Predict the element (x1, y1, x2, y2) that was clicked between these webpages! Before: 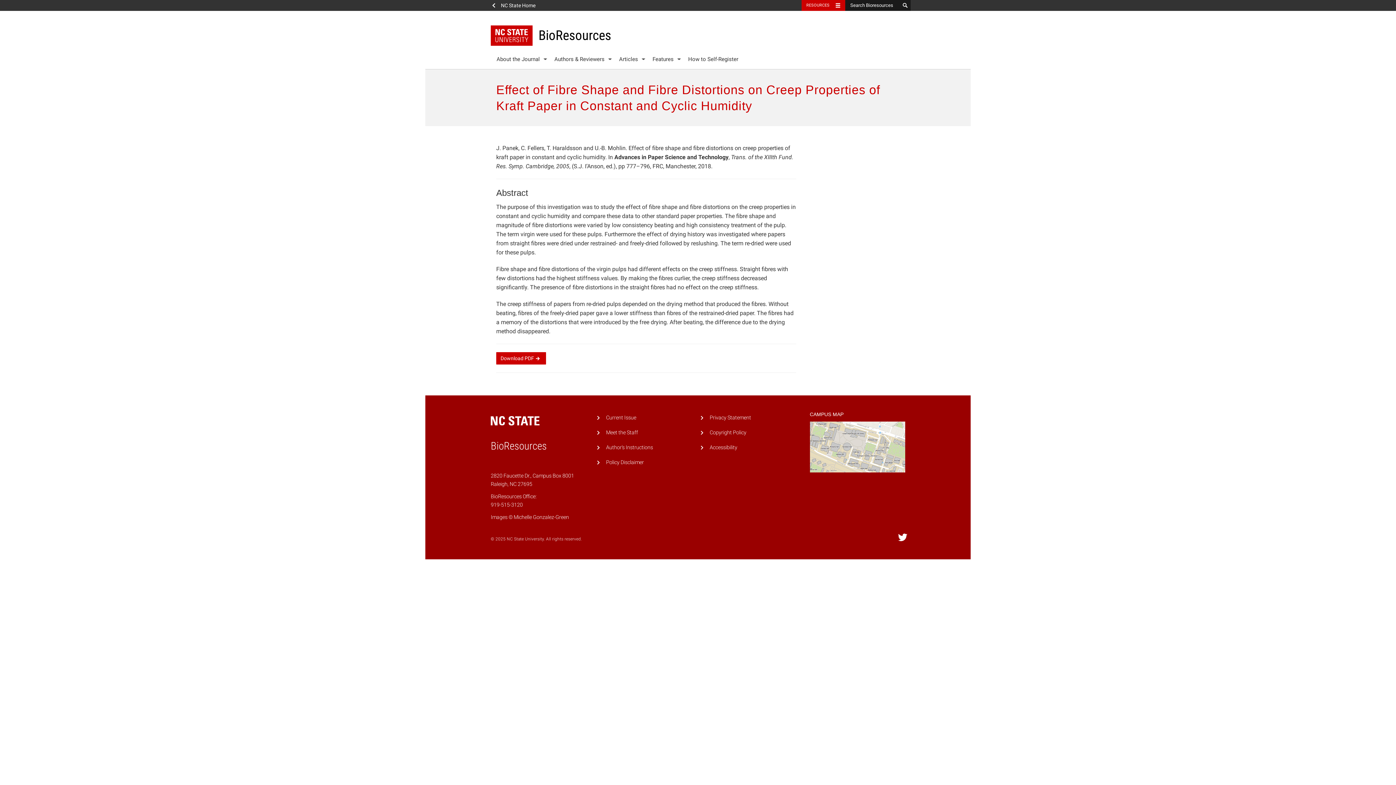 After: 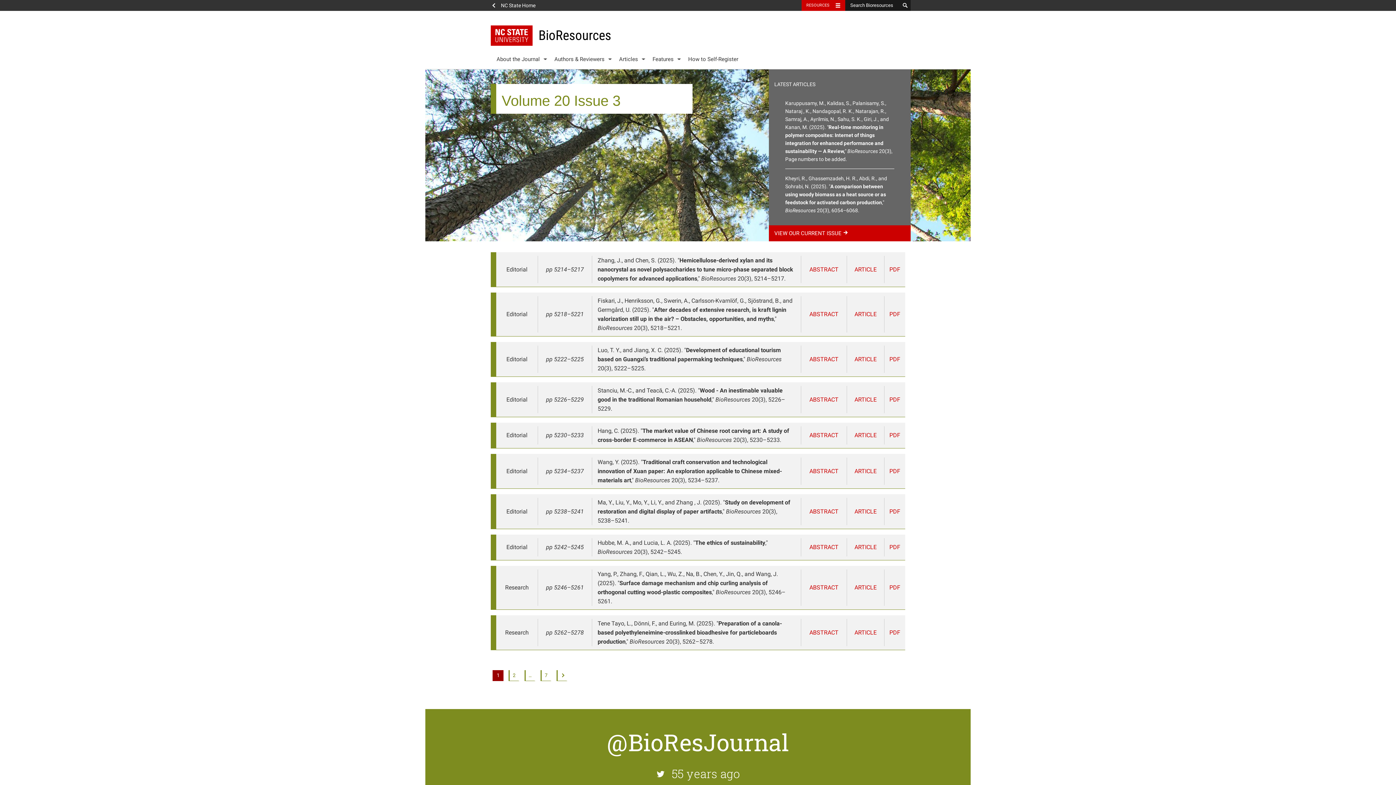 Action: bbox: (606, 415, 636, 421) label: Current Issue